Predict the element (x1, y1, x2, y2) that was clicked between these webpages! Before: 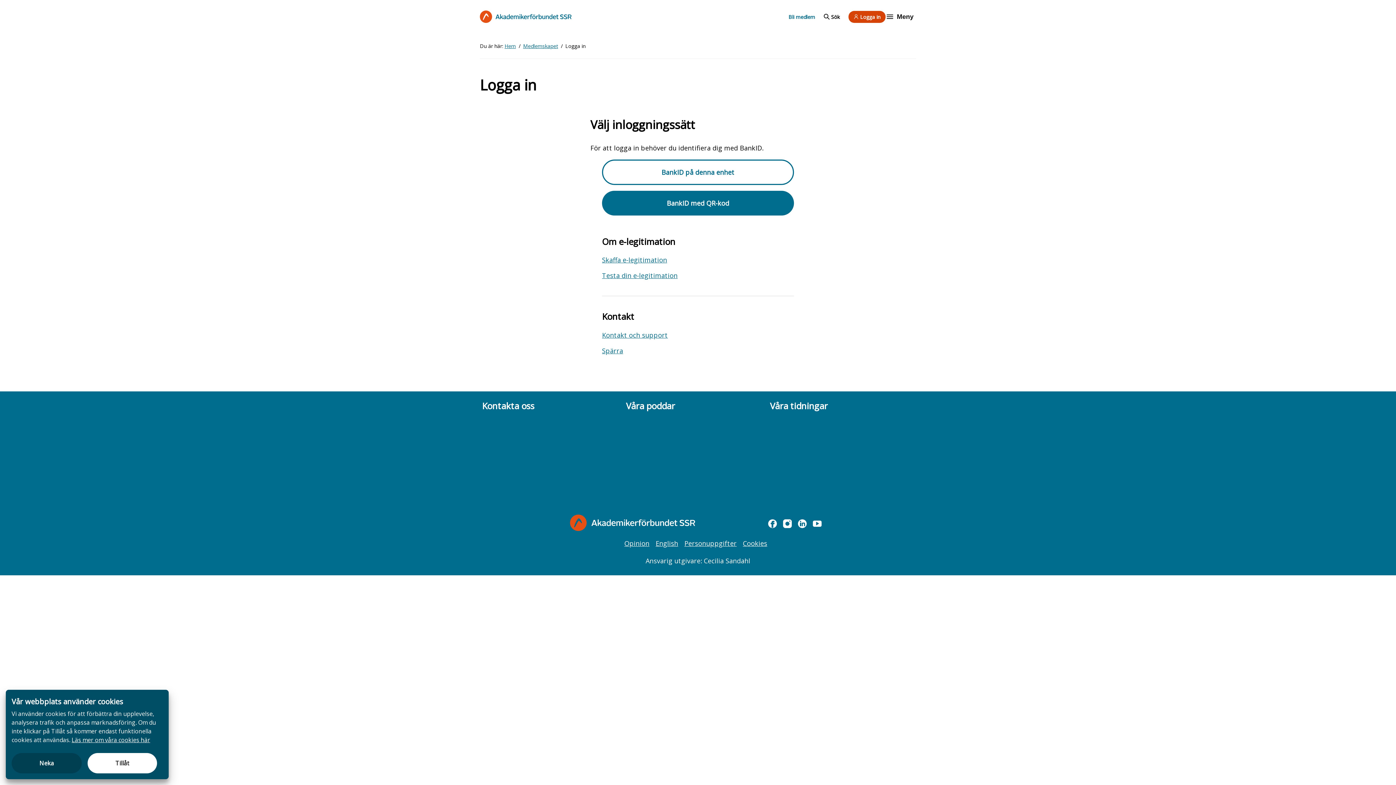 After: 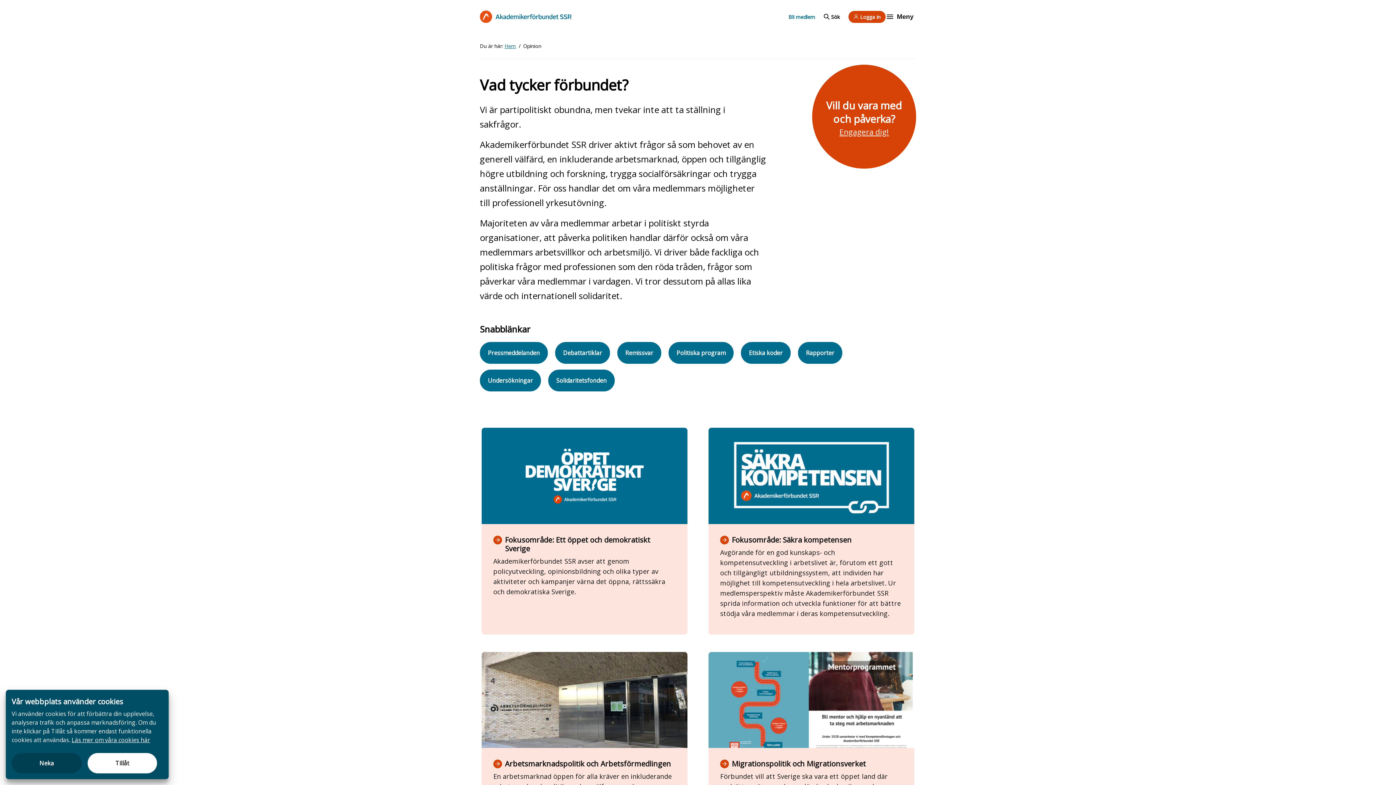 Action: label: Opinion bbox: (624, 539, 649, 548)